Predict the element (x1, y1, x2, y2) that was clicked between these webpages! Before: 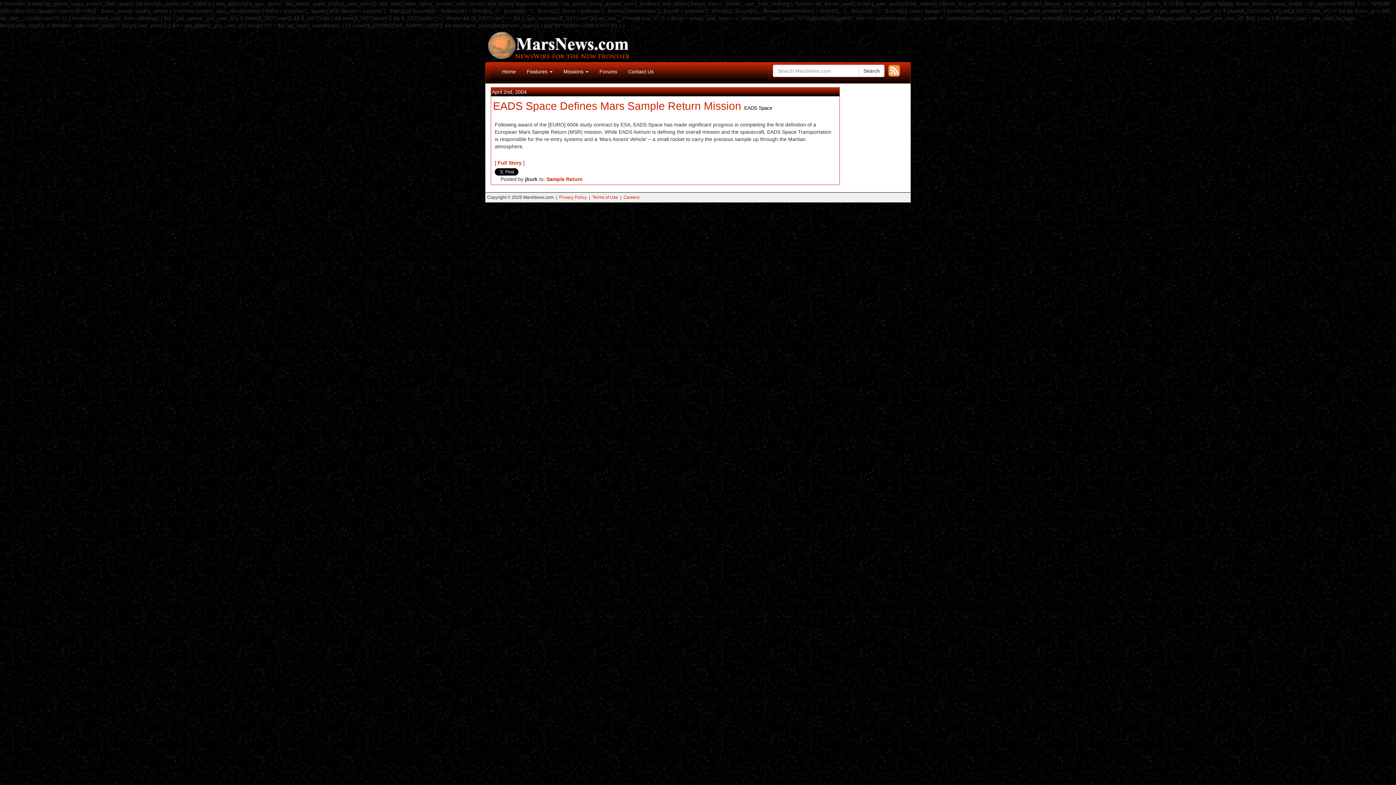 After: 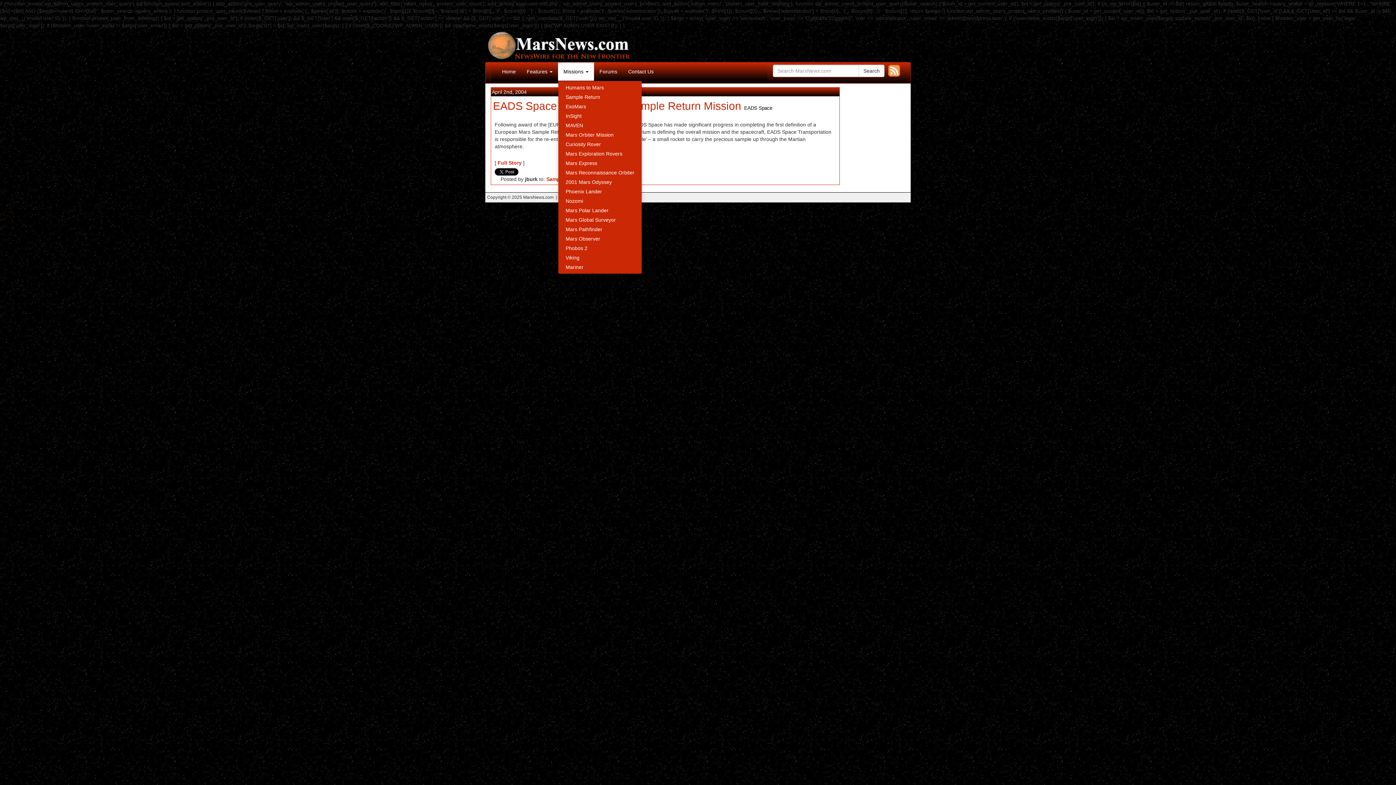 Action: label: Missions  bbox: (558, 62, 594, 80)